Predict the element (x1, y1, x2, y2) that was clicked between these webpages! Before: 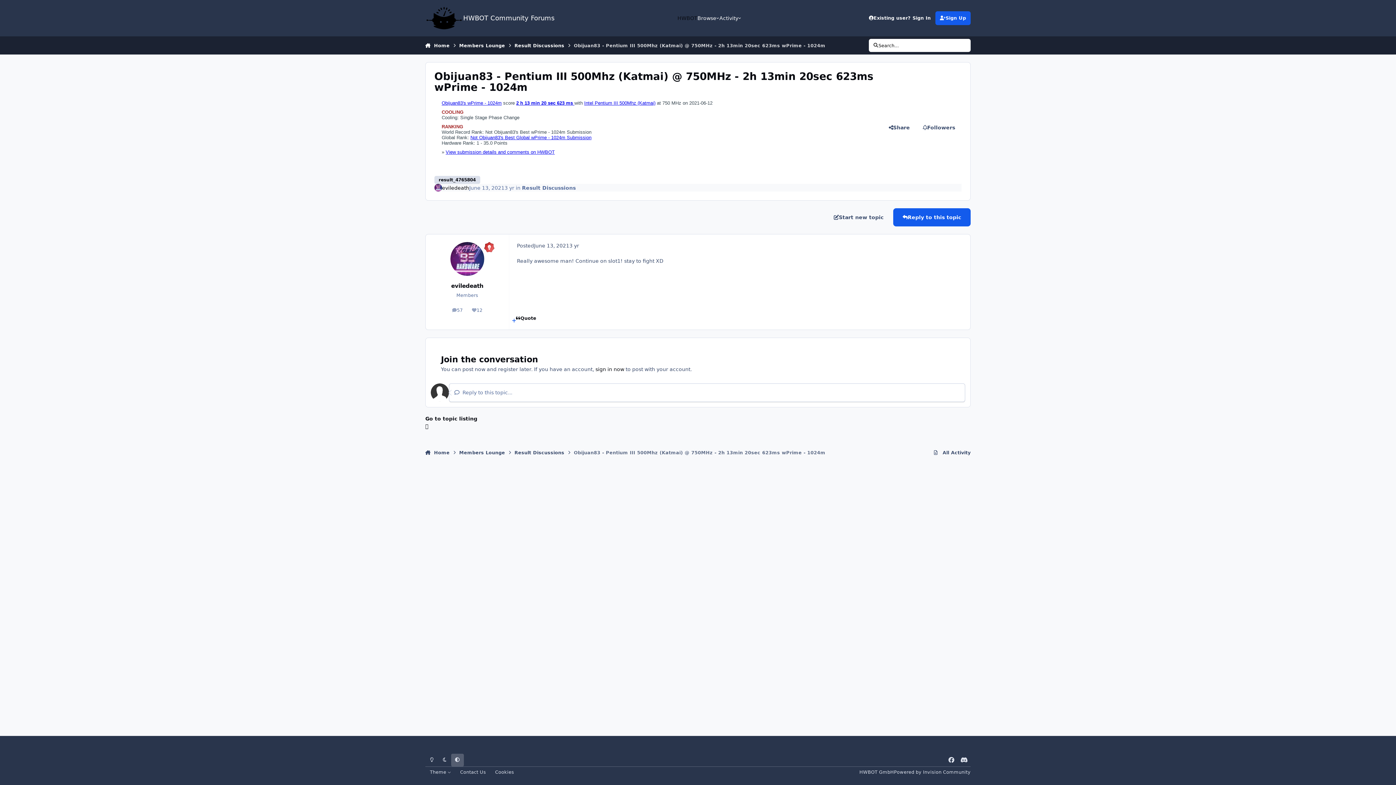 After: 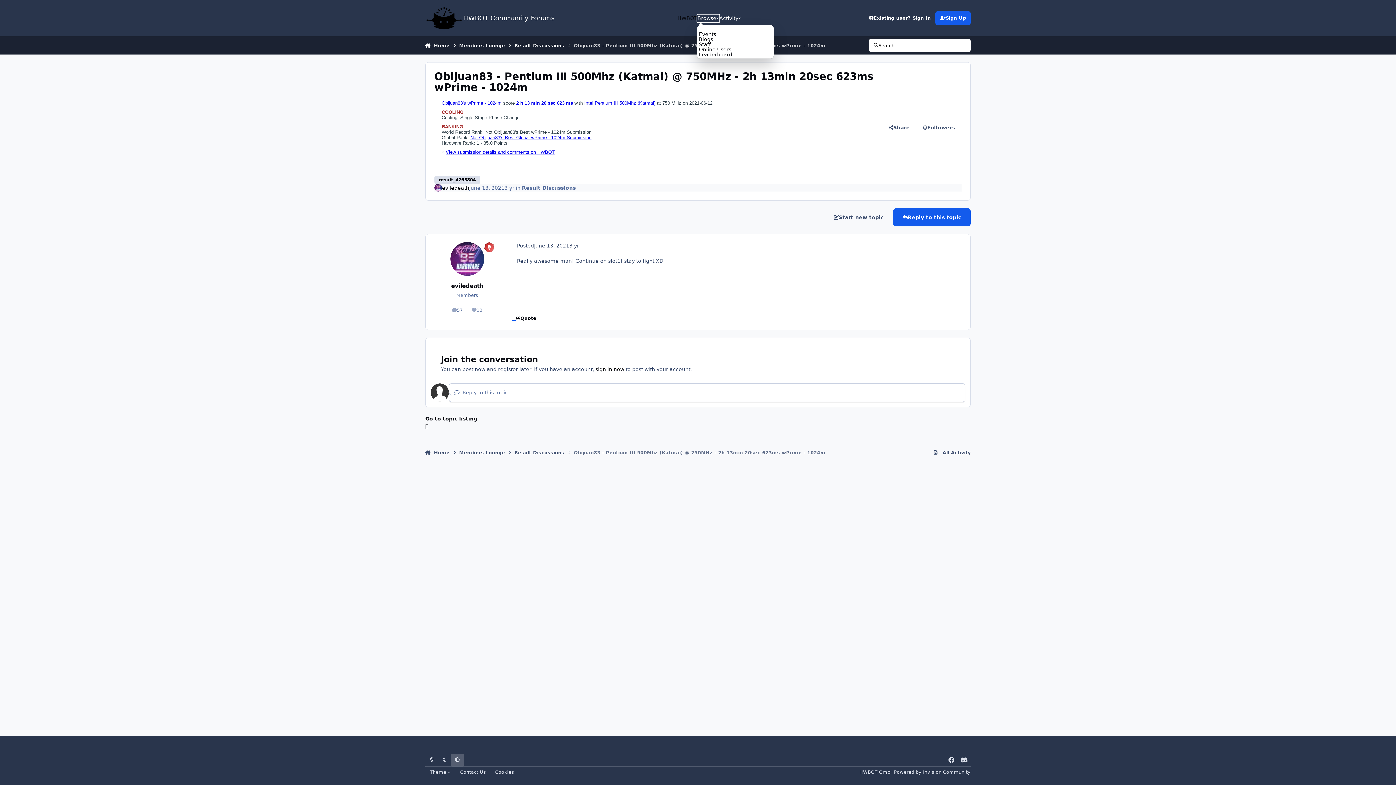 Action: bbox: (697, 14, 719, 22) label: Browse